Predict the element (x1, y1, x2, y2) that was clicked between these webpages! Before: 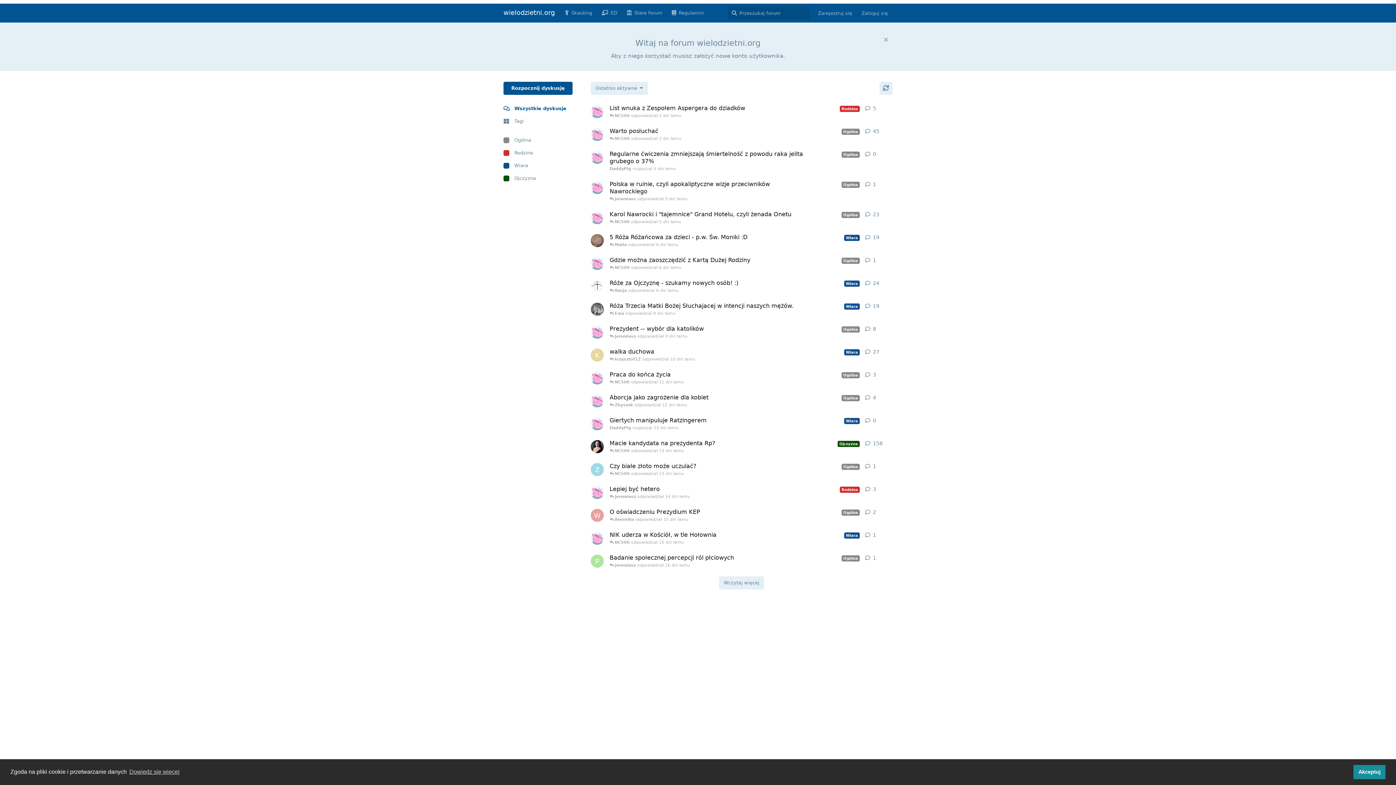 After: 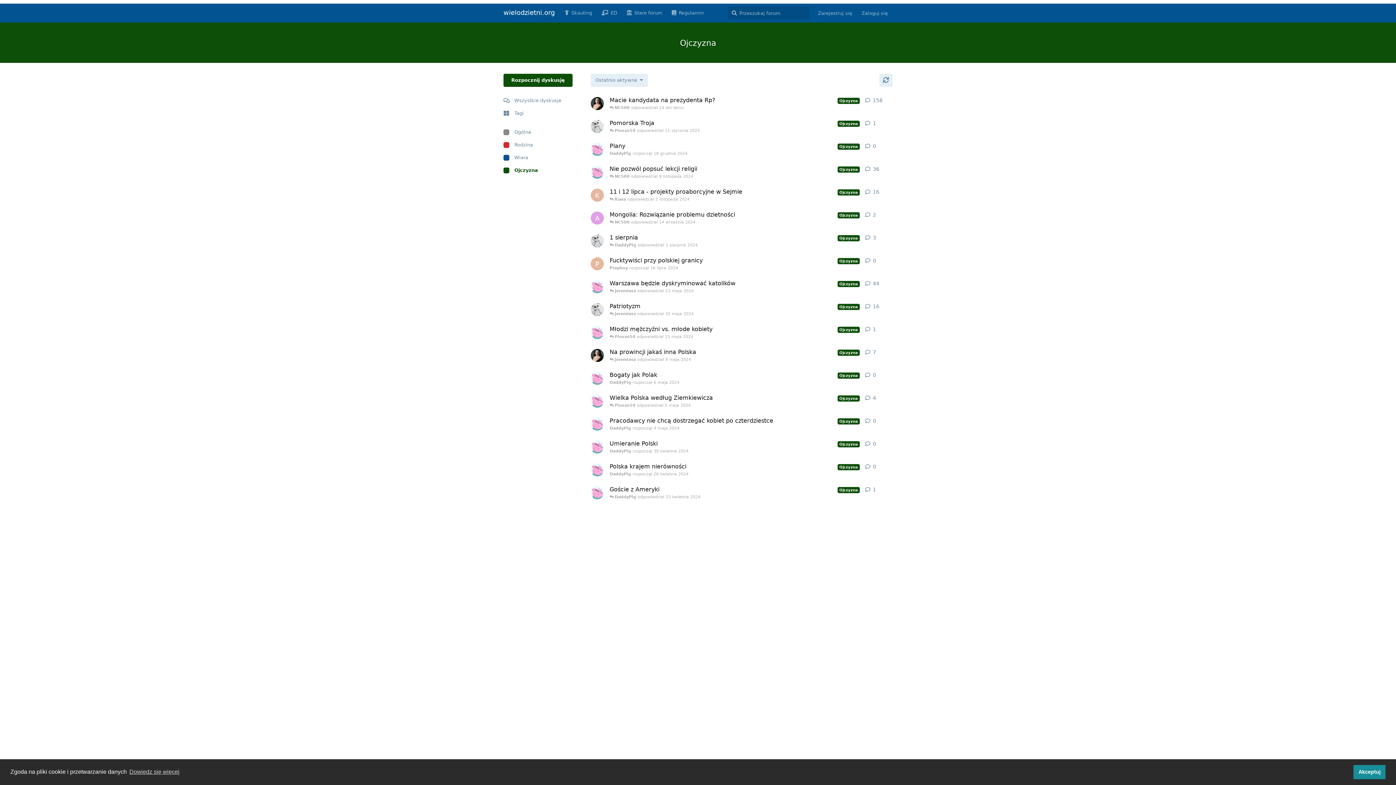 Action: bbox: (503, 172, 572, 184) label: Ojczyzna